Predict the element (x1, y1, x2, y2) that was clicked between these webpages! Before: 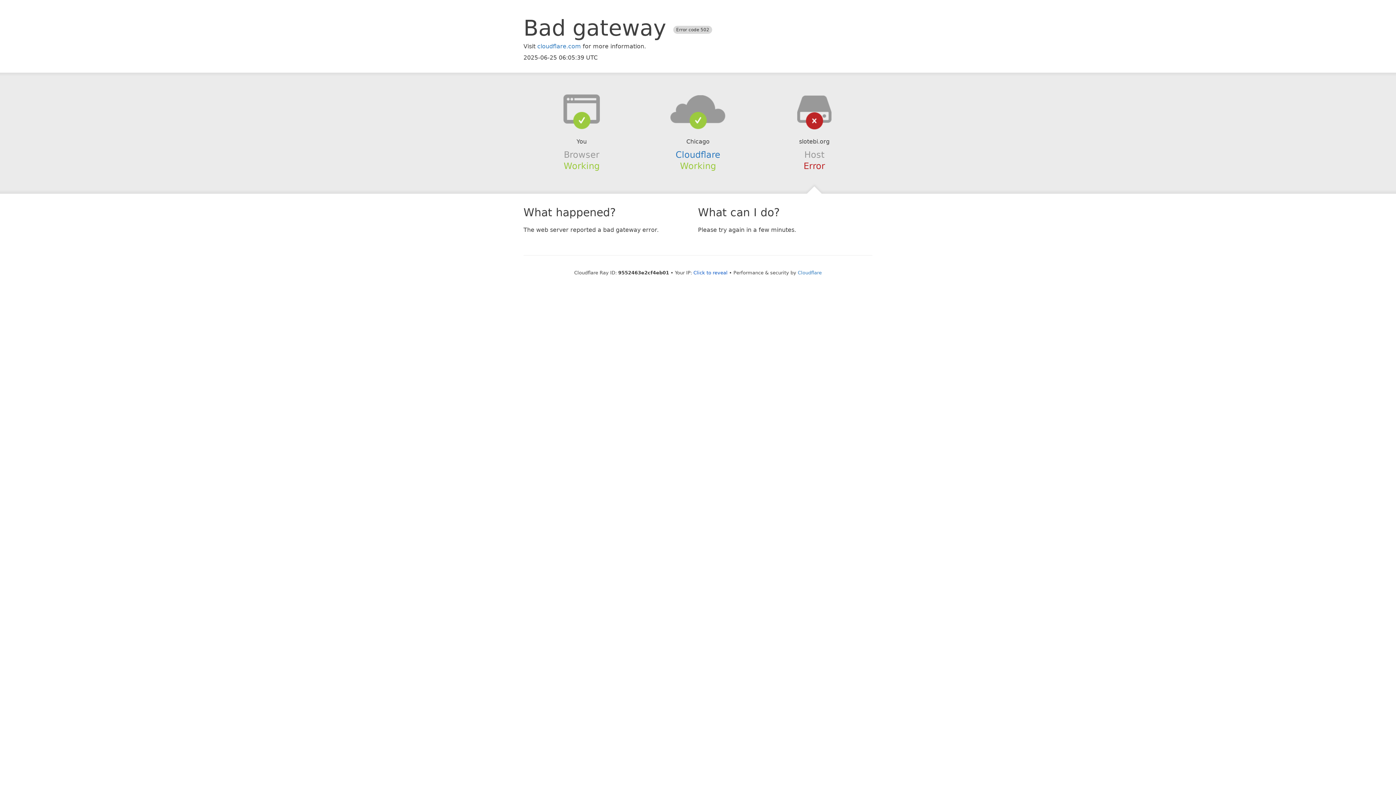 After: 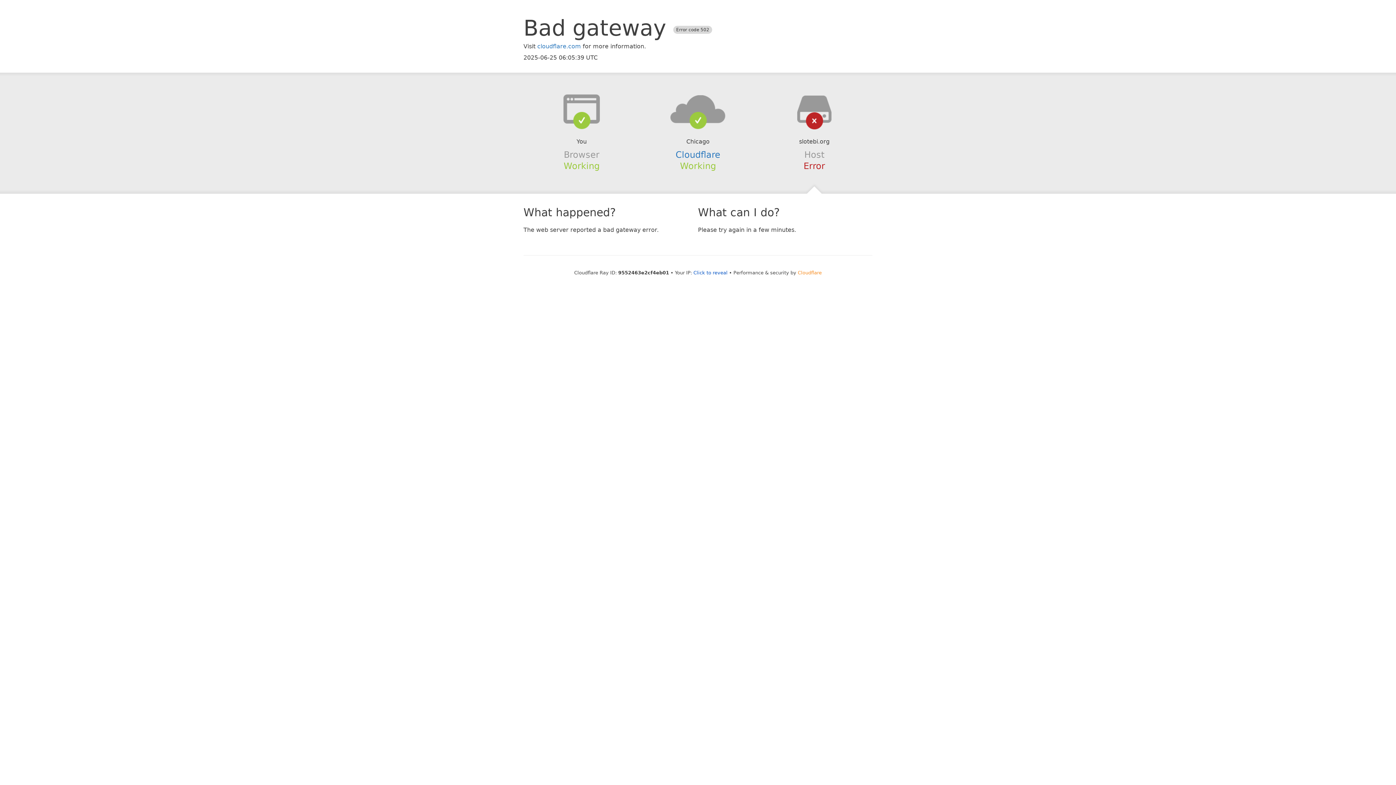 Action: bbox: (798, 270, 822, 275) label: Cloudflare